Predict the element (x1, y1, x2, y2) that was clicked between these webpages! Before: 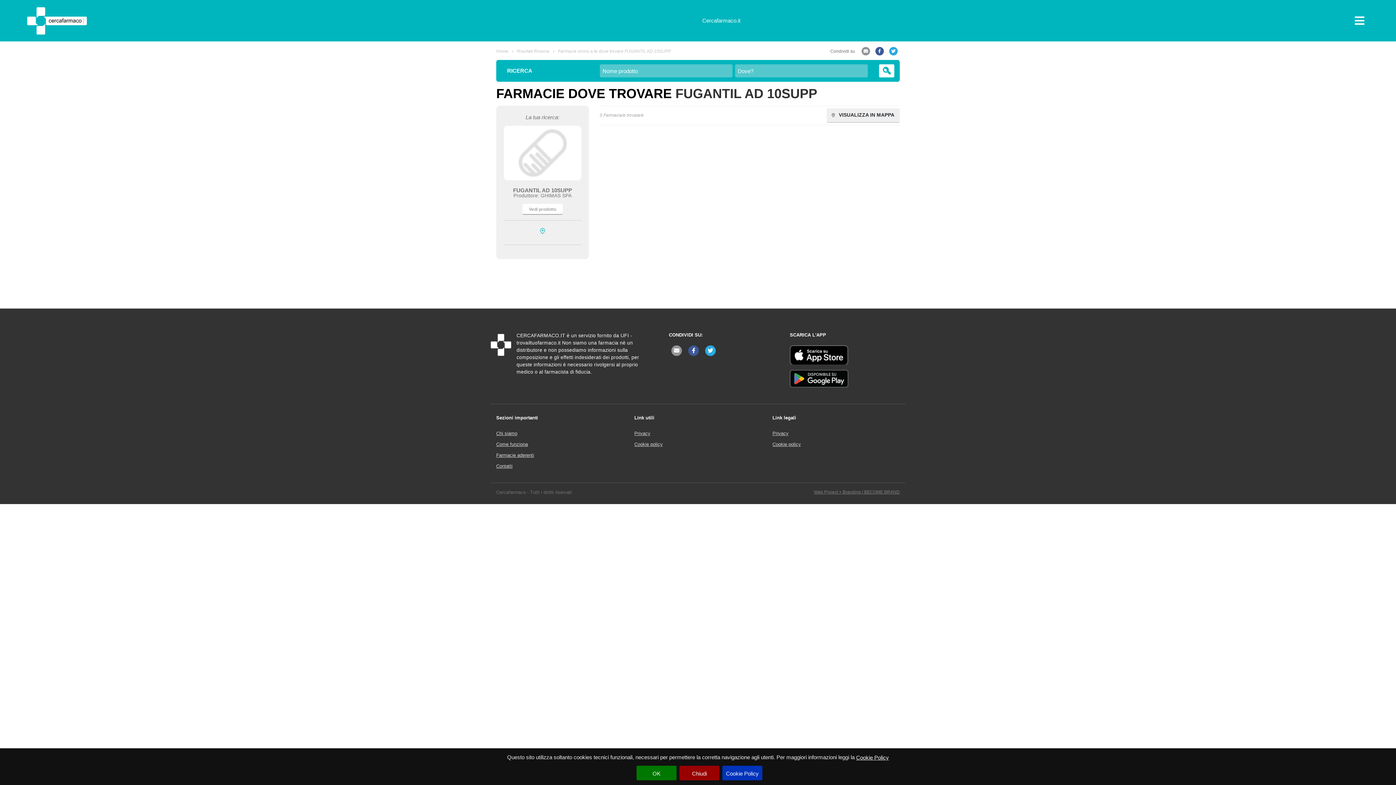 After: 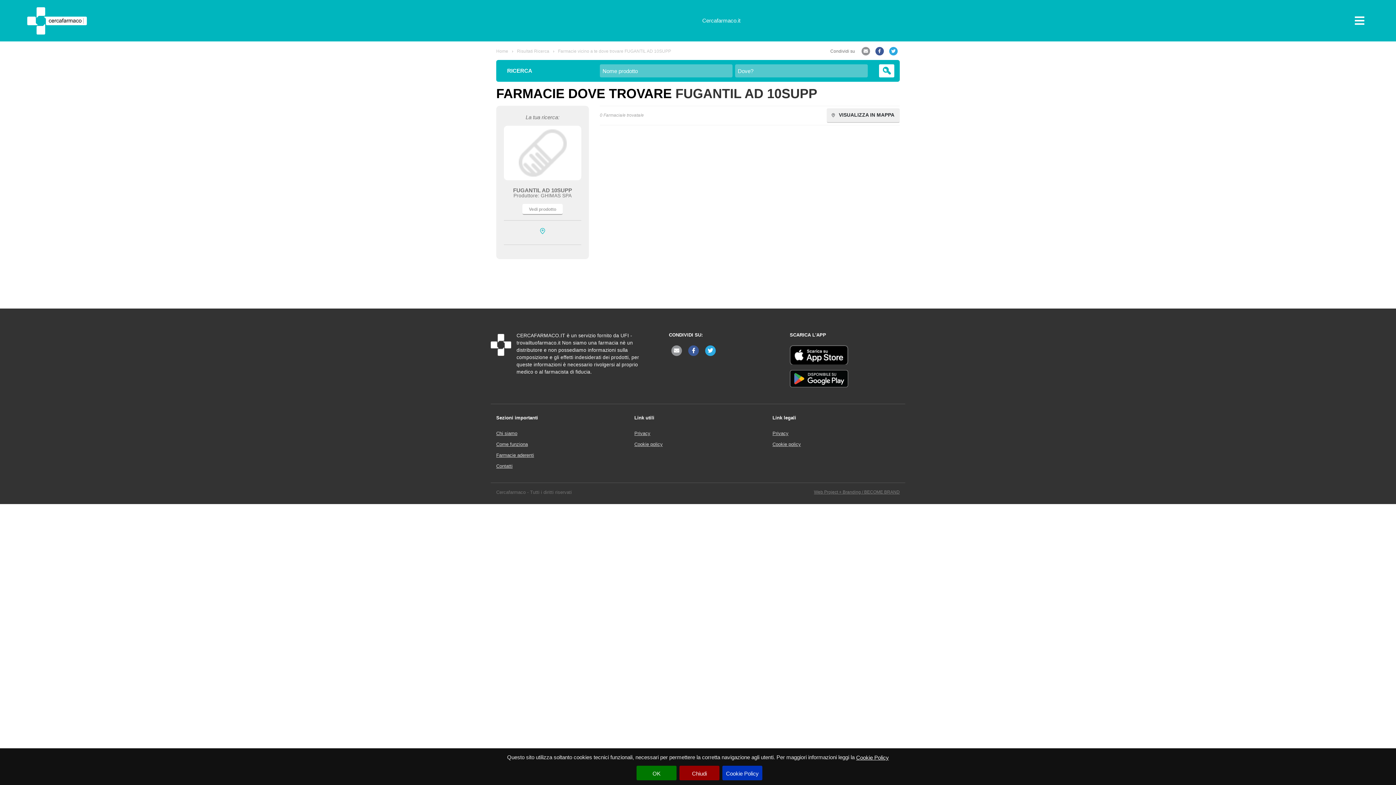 Action: bbox: (790, 384, 848, 391)